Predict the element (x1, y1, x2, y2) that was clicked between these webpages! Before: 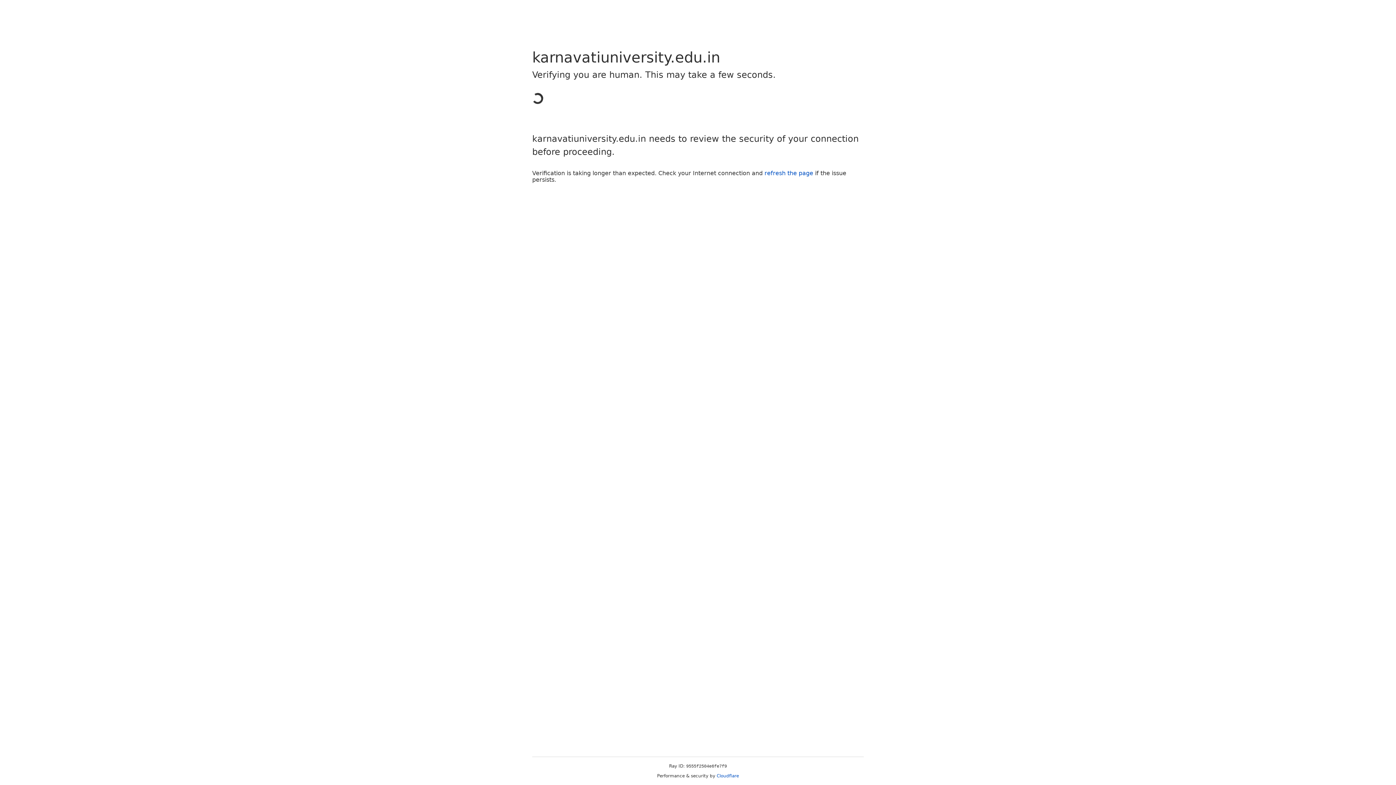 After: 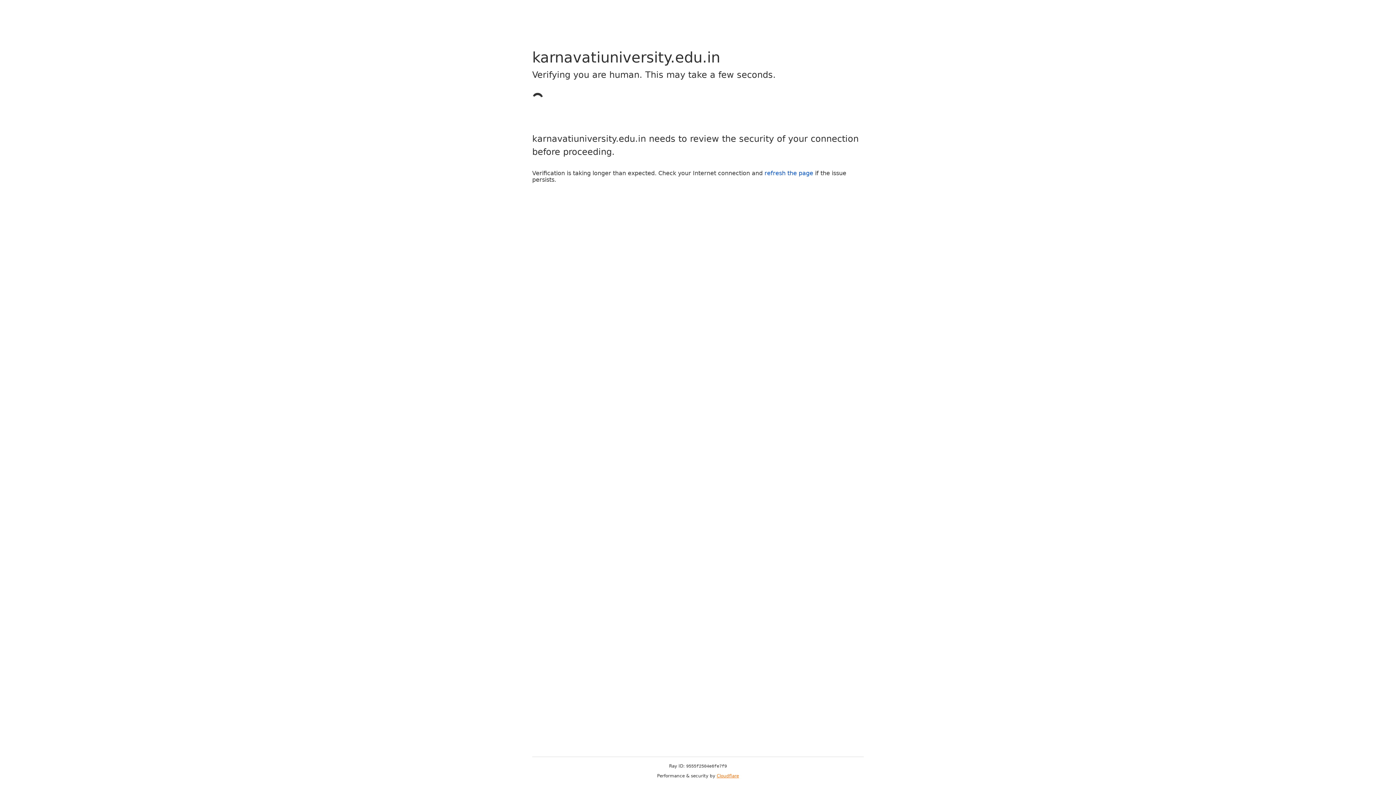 Action: label: Cloudflare bbox: (716, 773, 739, 778)